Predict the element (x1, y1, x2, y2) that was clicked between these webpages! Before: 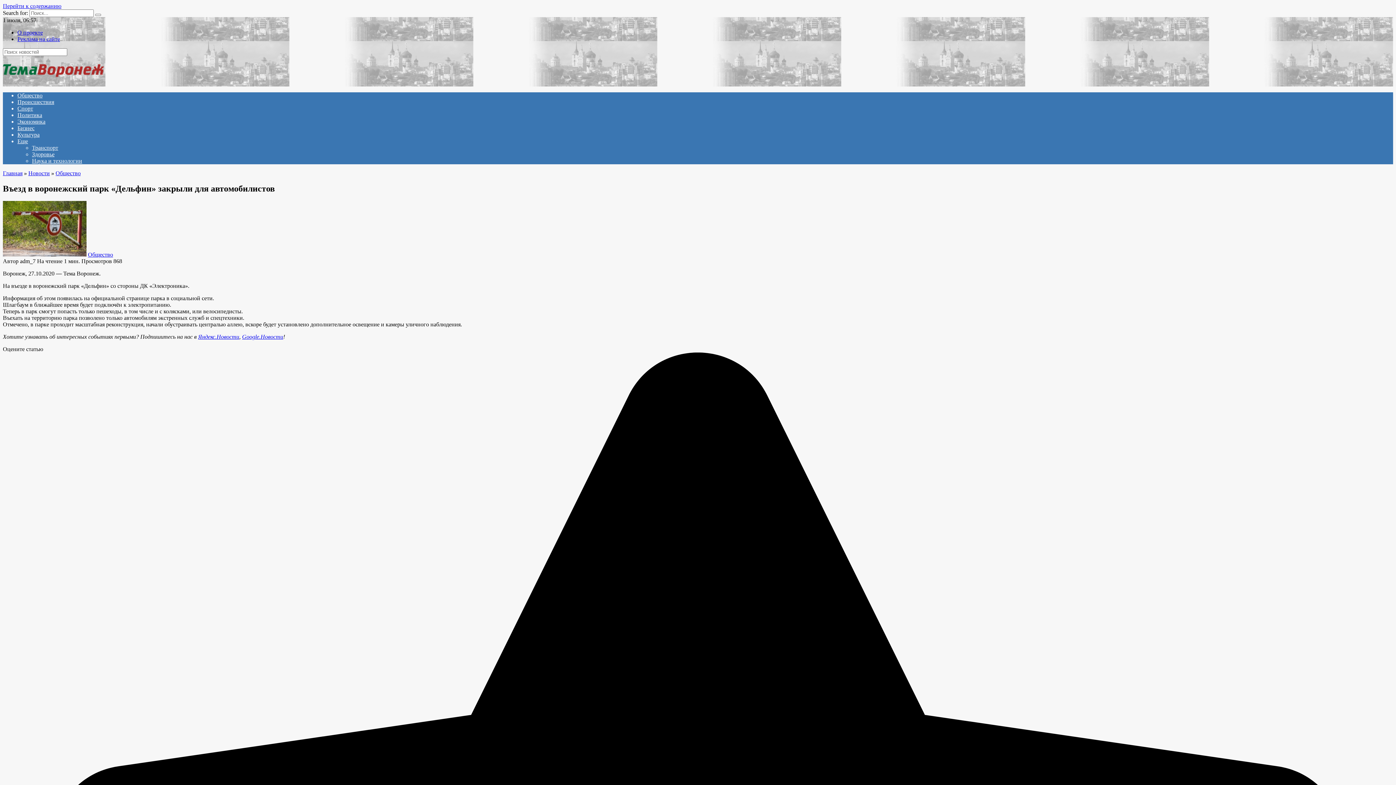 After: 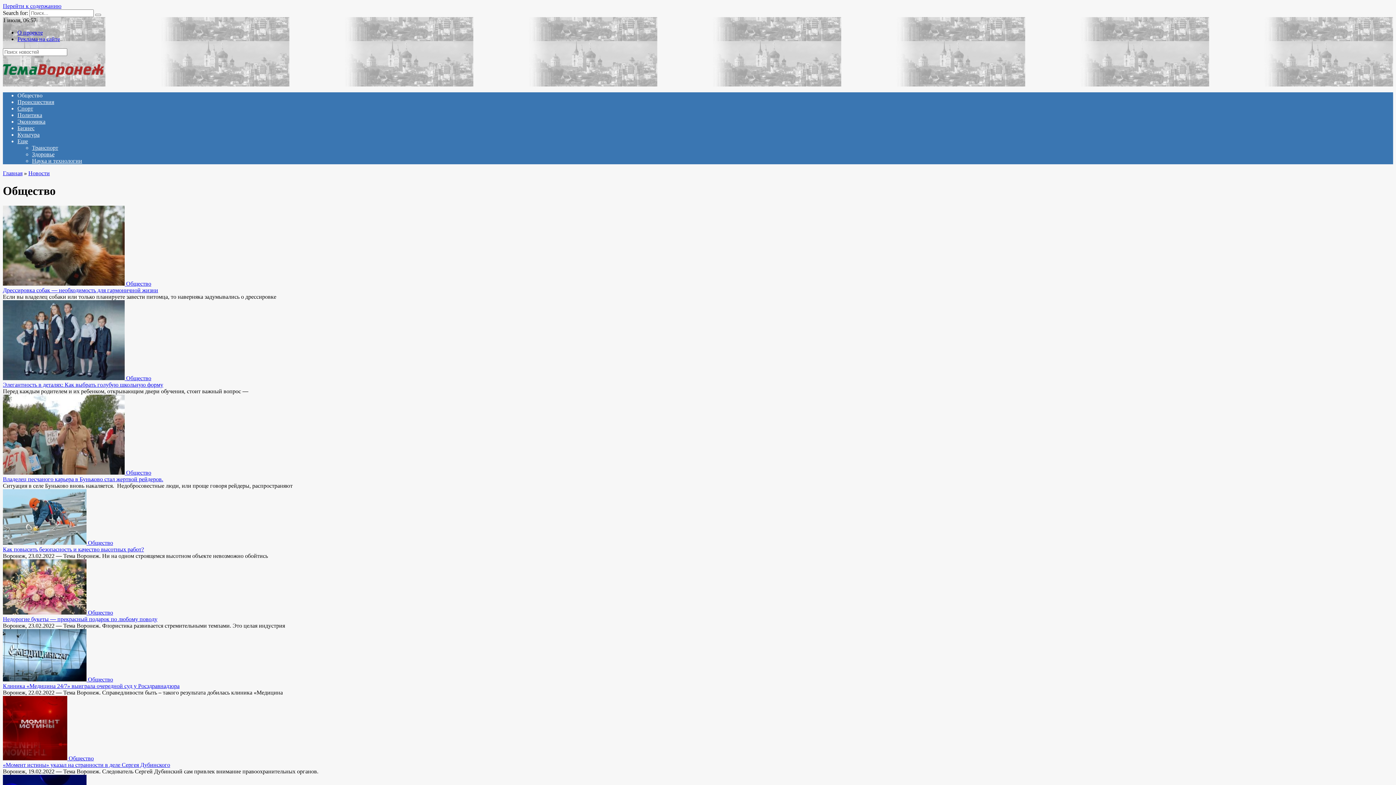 Action: label: Общество bbox: (55, 170, 80, 176)